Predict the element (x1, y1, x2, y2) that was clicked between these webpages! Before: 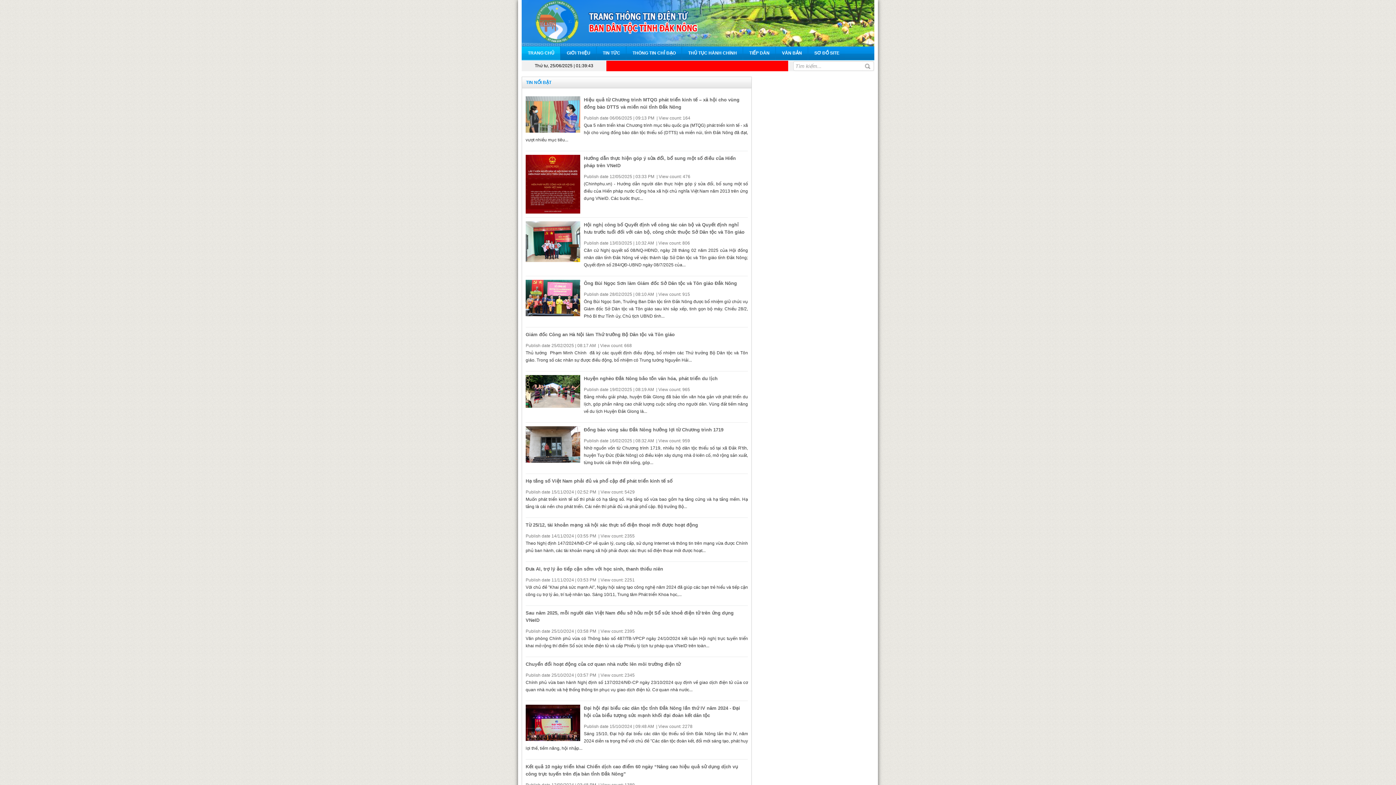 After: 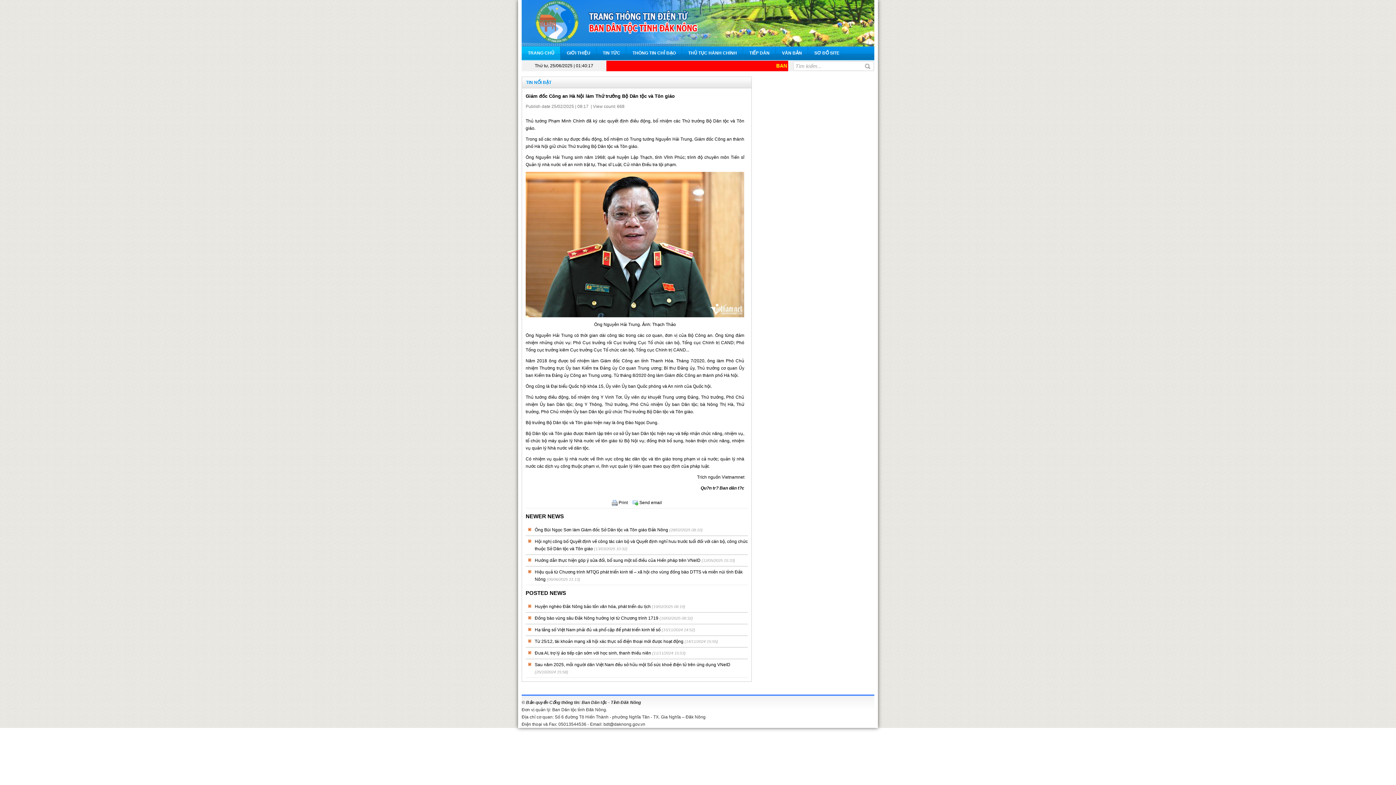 Action: bbox: (525, 331, 674, 337) label: Giám đốc Công an Hà Nội làm Thứ trưởng Bộ Dân tộc và Tôn giáo